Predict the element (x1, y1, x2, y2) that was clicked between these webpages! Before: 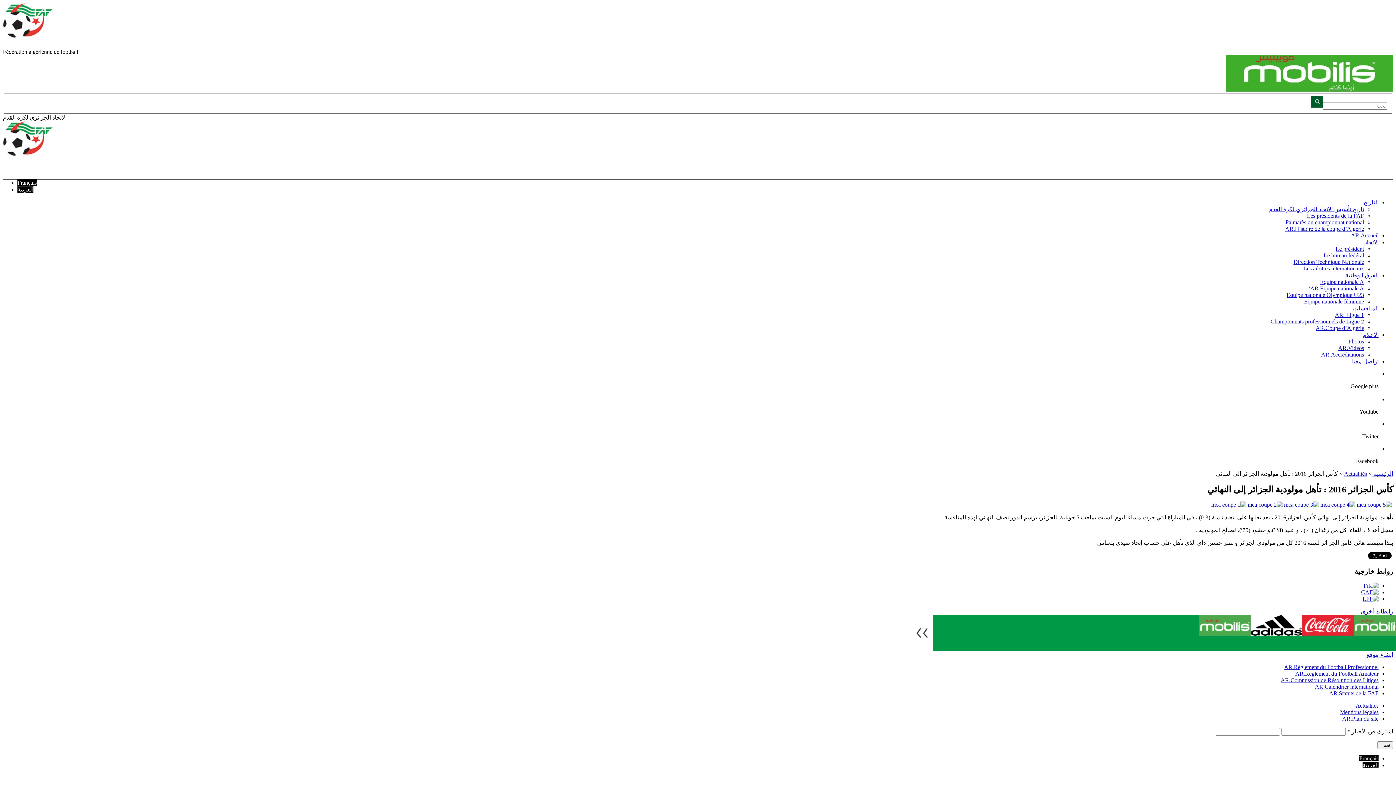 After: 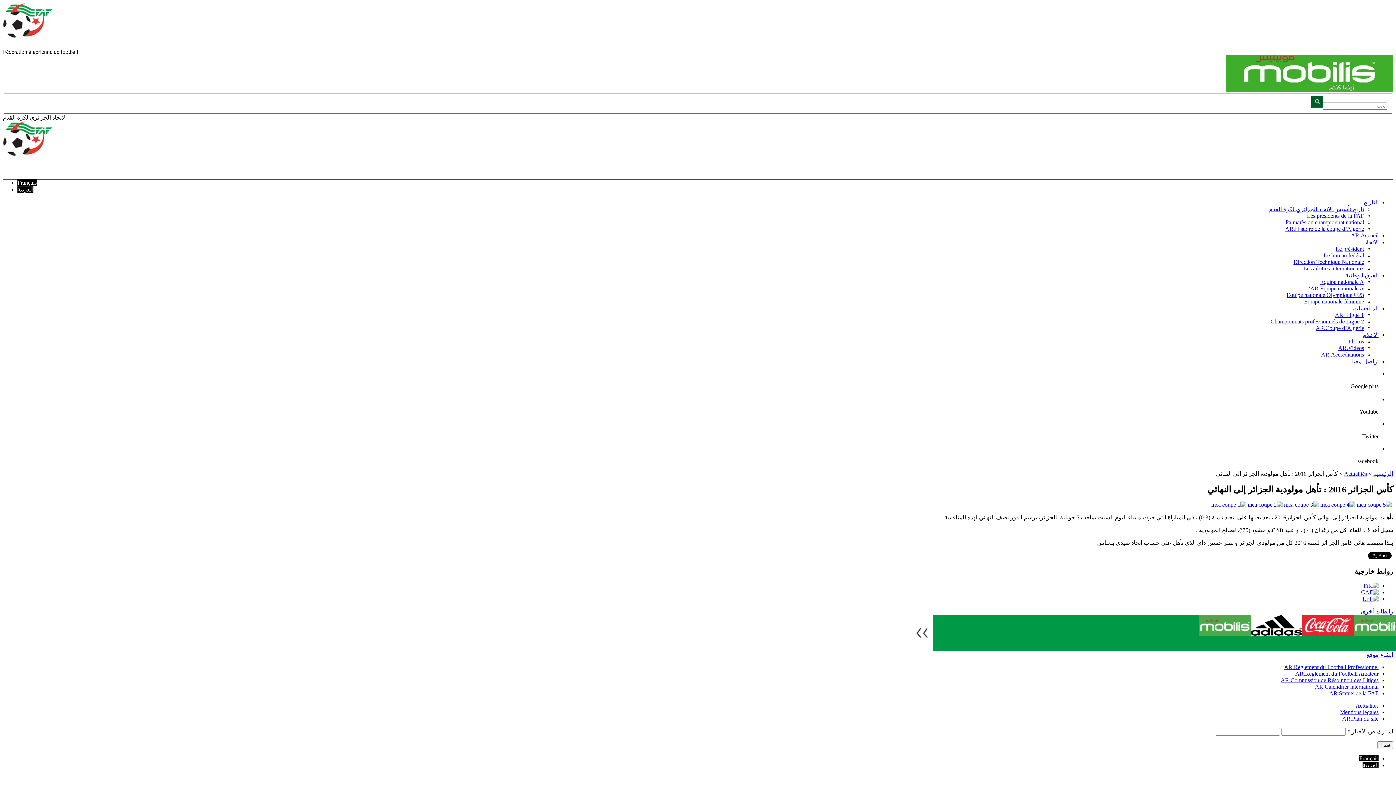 Action: bbox: (1376, 445, 1378, 451)